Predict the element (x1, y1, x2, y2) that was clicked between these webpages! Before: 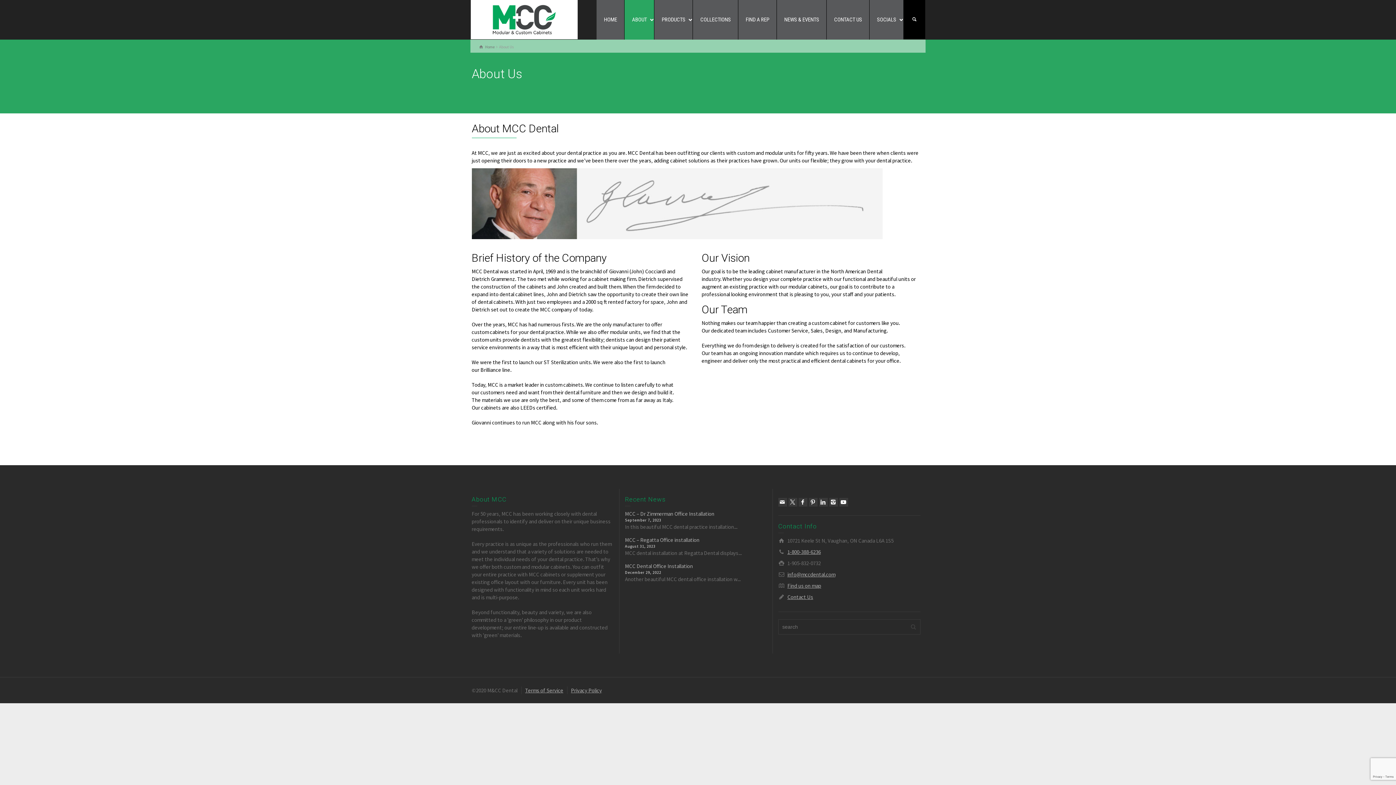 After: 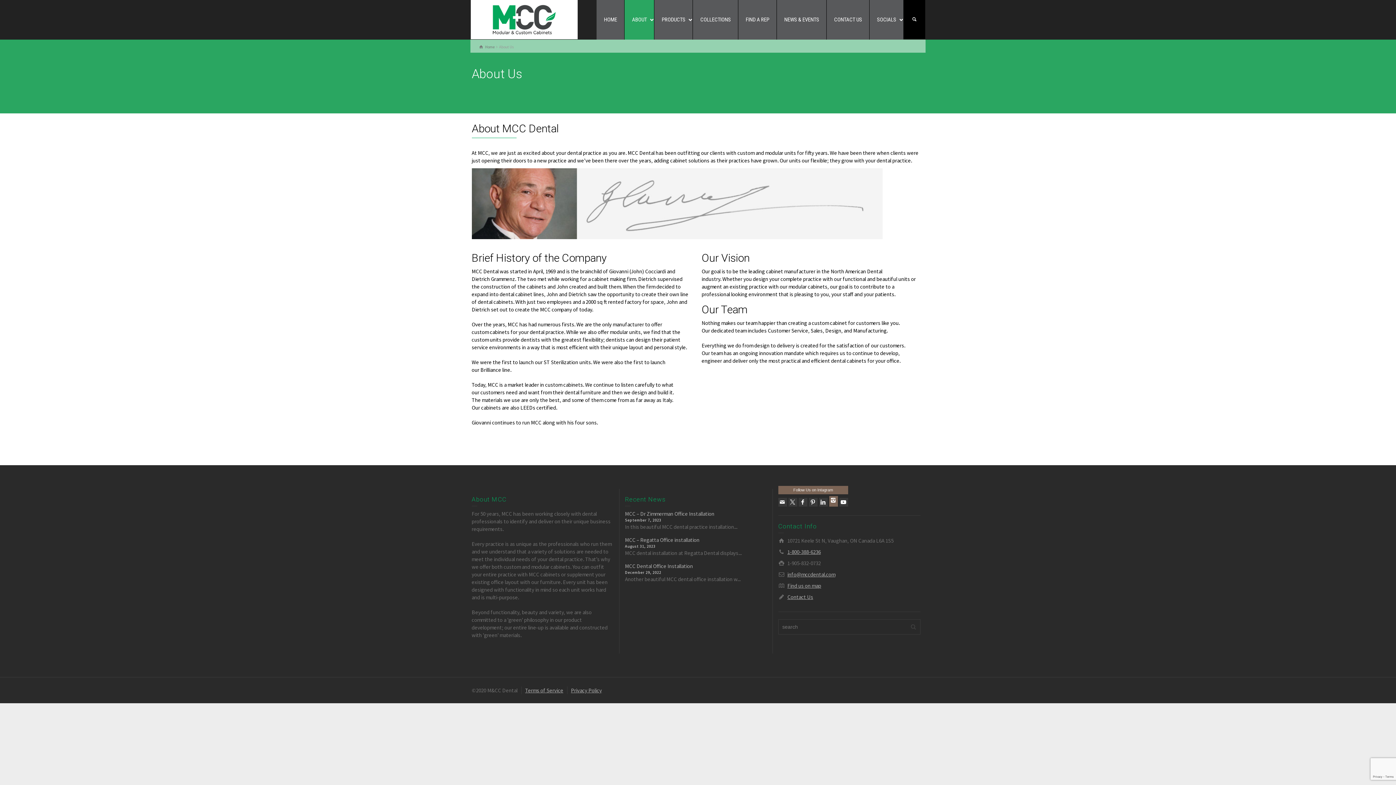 Action: bbox: (829, 498, 838, 506) label: Follow Us on Intagram